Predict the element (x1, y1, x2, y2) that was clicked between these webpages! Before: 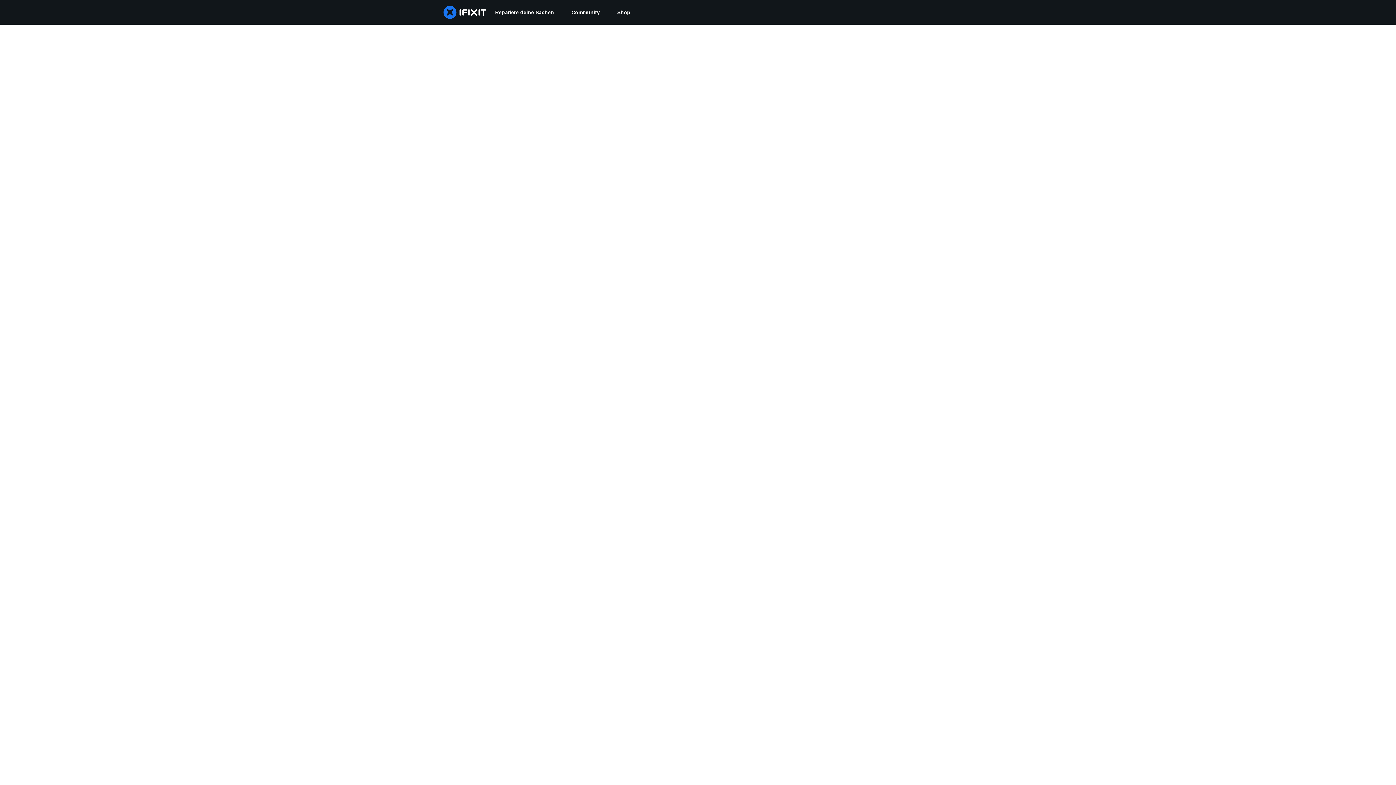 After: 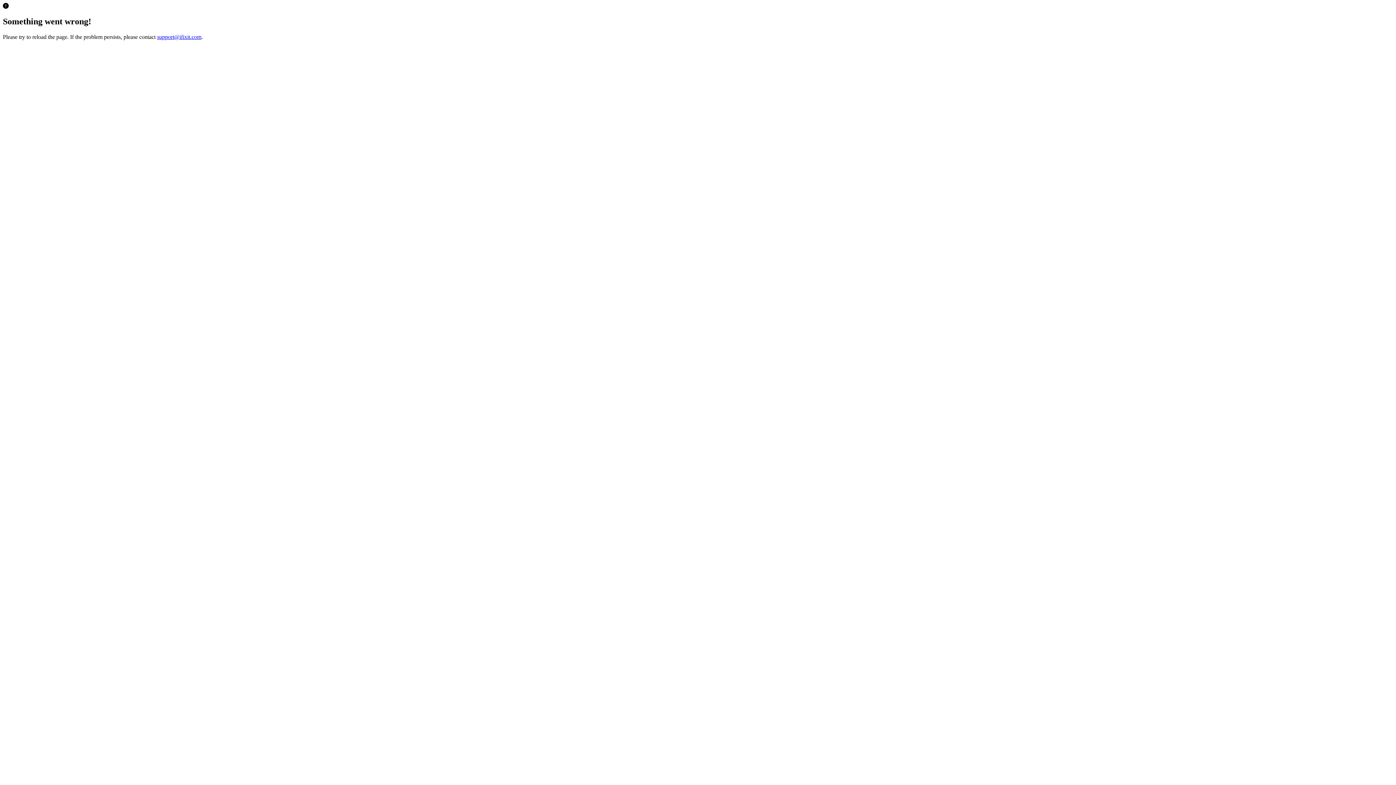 Action: label: Shop bbox: (608, 0, 639, 24)